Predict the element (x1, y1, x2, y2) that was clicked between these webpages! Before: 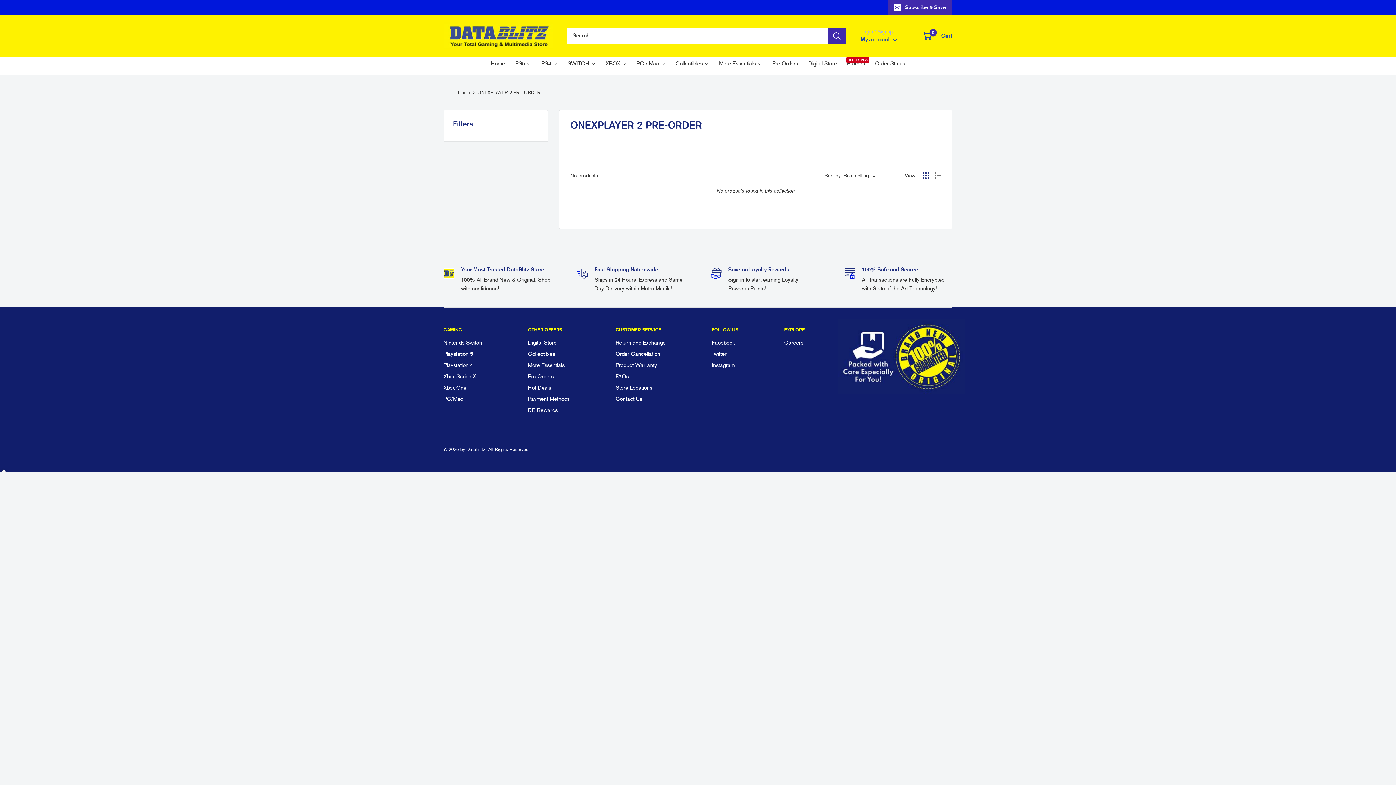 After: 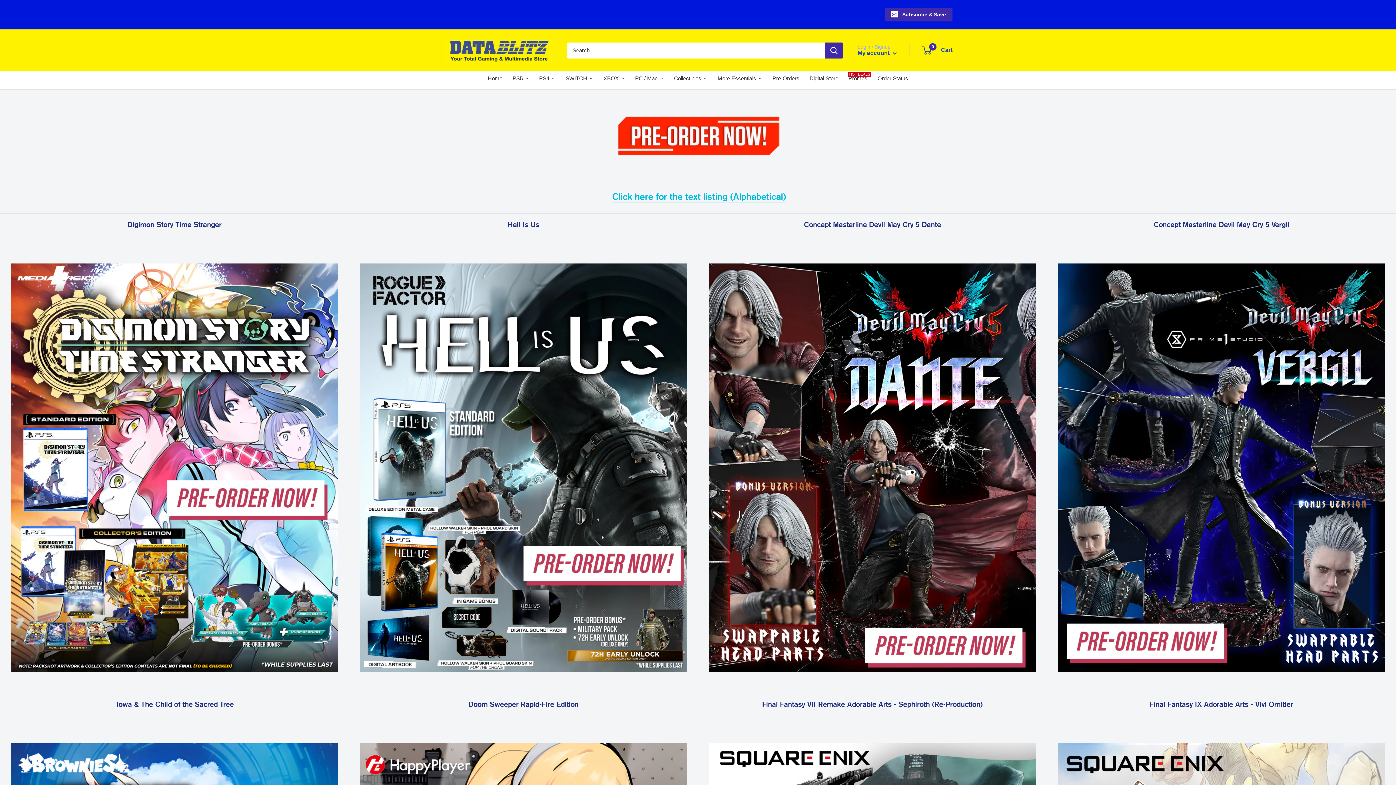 Action: label: Pre-Orders bbox: (767, 56, 803, 75)